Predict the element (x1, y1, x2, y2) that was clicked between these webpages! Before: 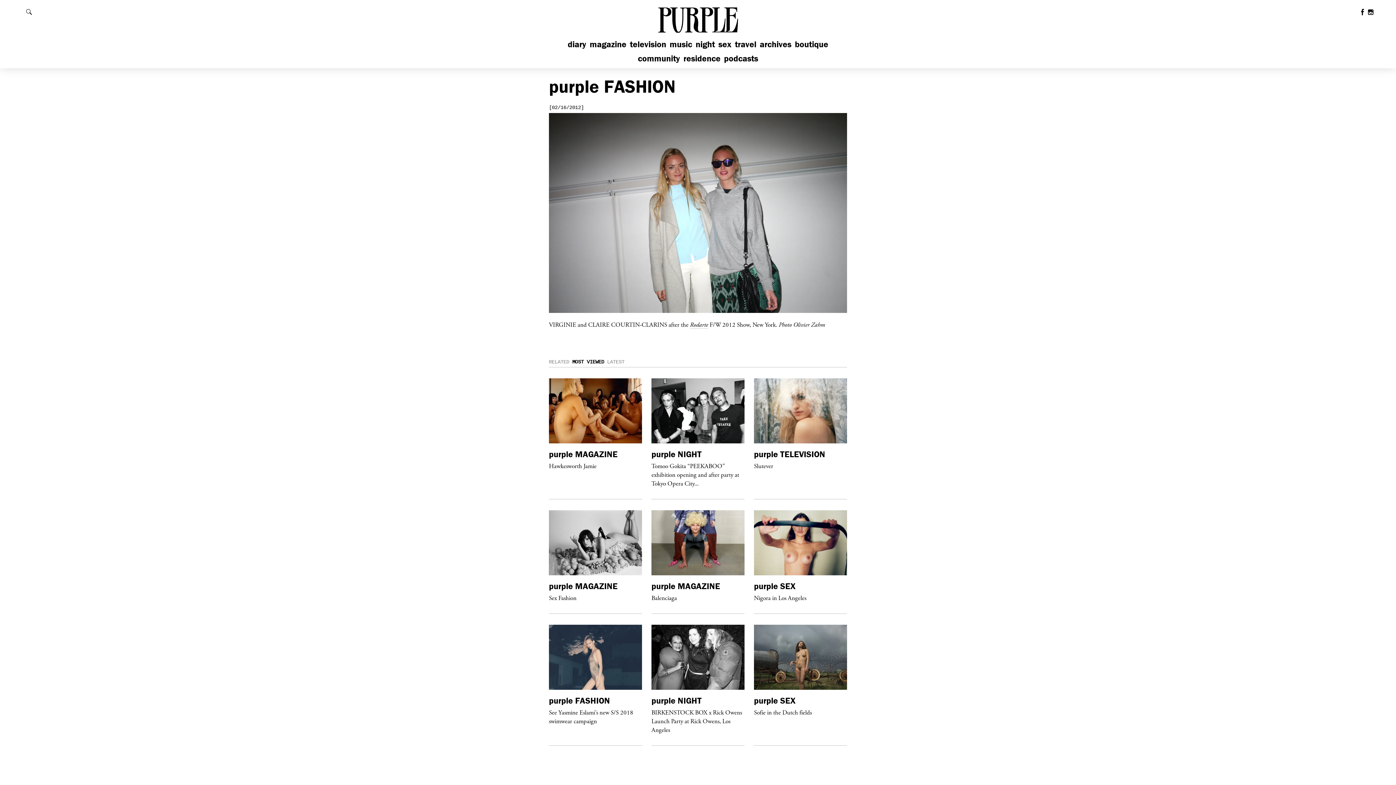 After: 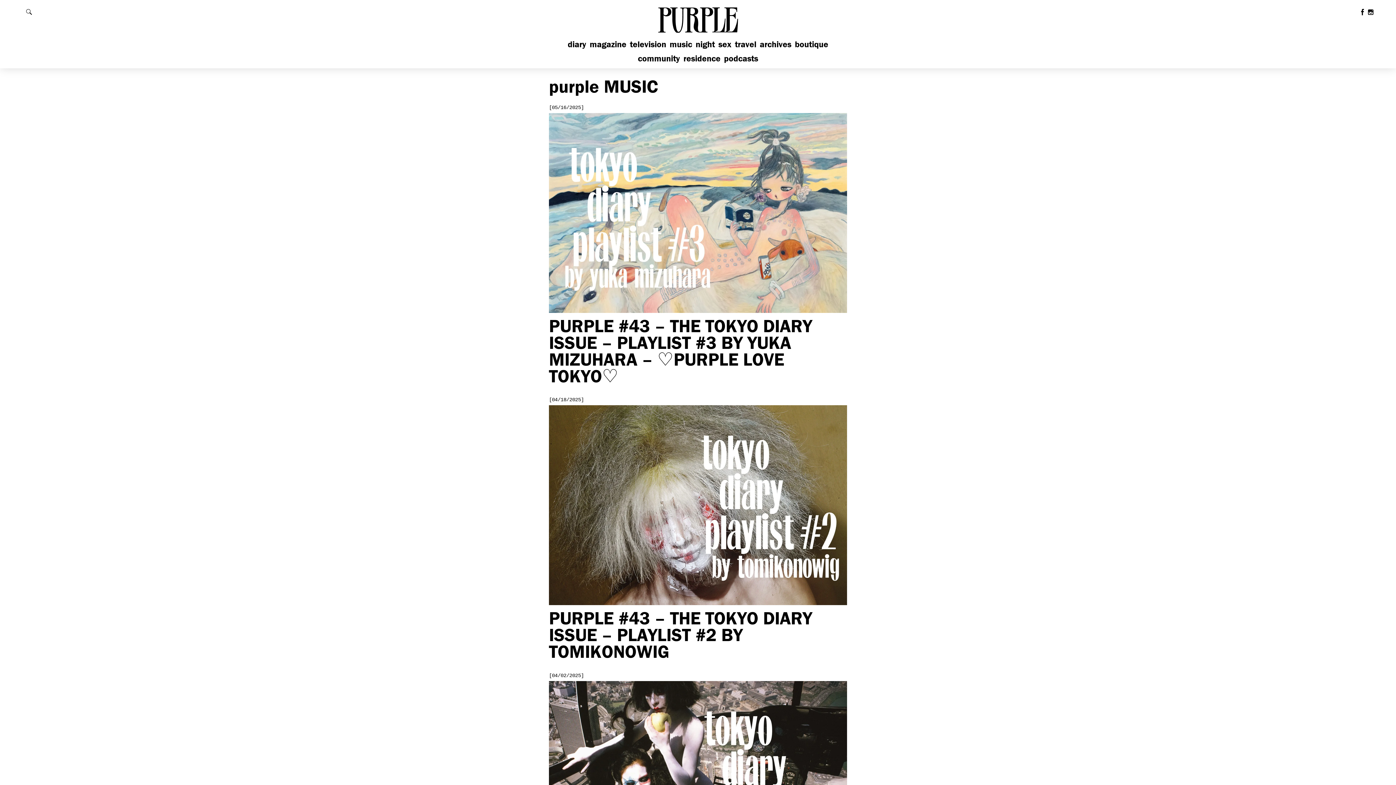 Action: label: music bbox: (669, 38, 693, 49)